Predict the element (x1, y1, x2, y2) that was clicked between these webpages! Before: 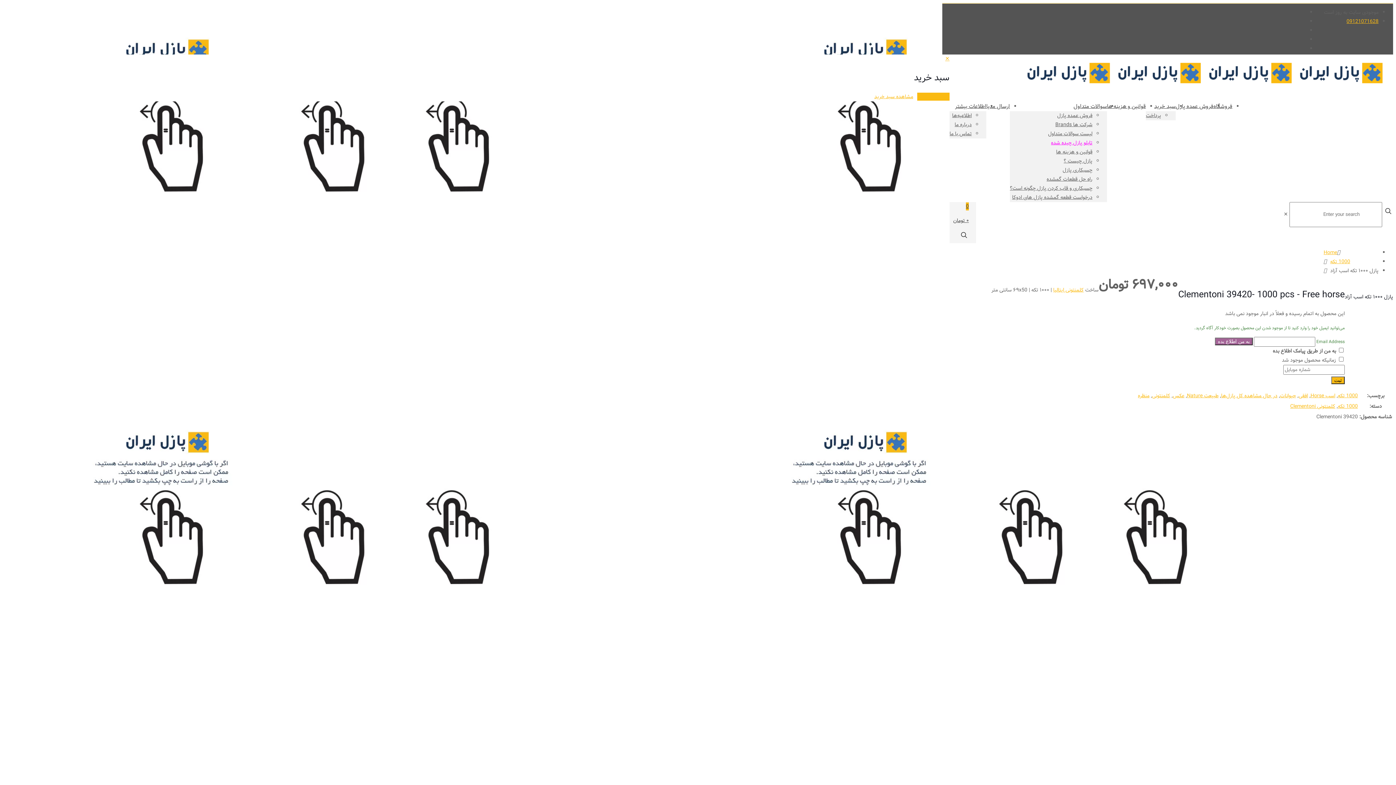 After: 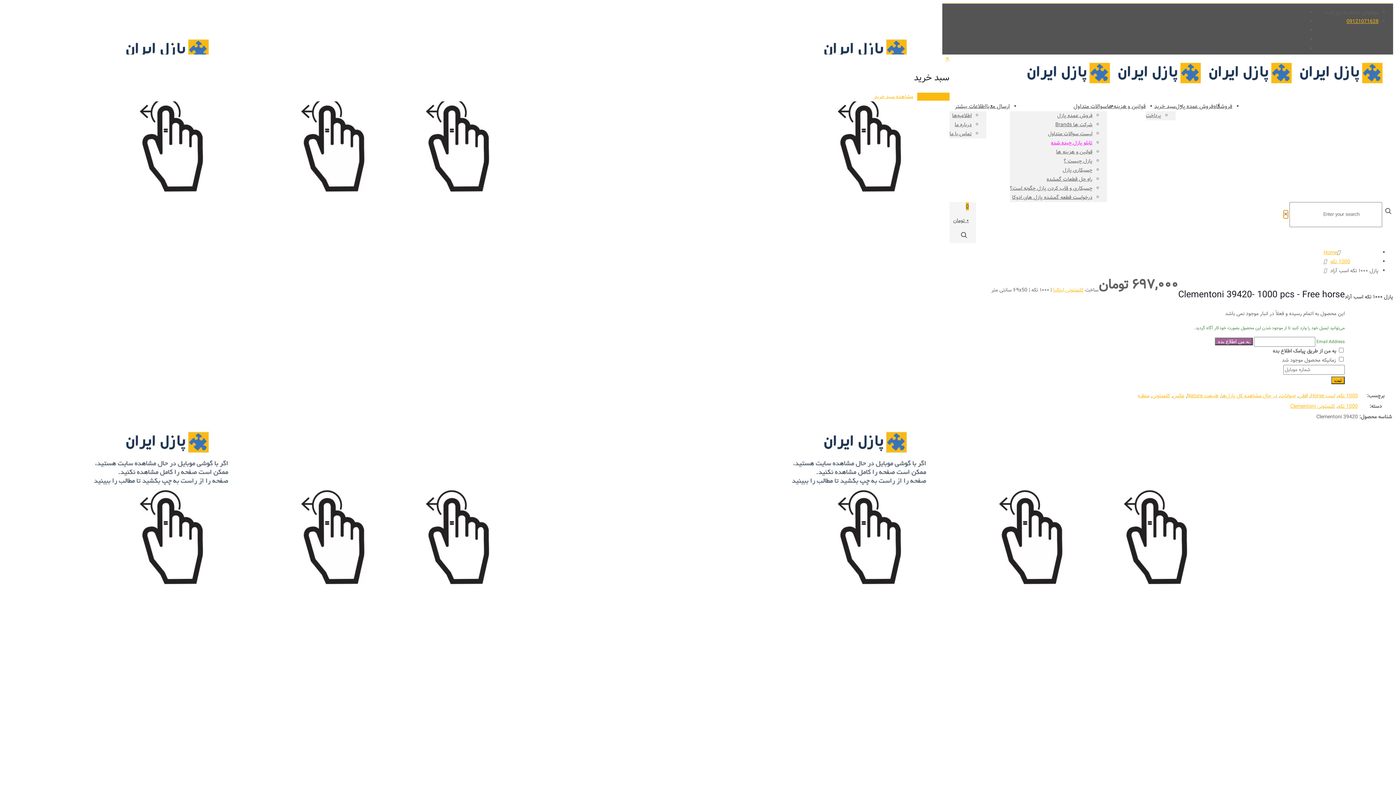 Action: bbox: (1284, 210, 1288, 218) label: ✕